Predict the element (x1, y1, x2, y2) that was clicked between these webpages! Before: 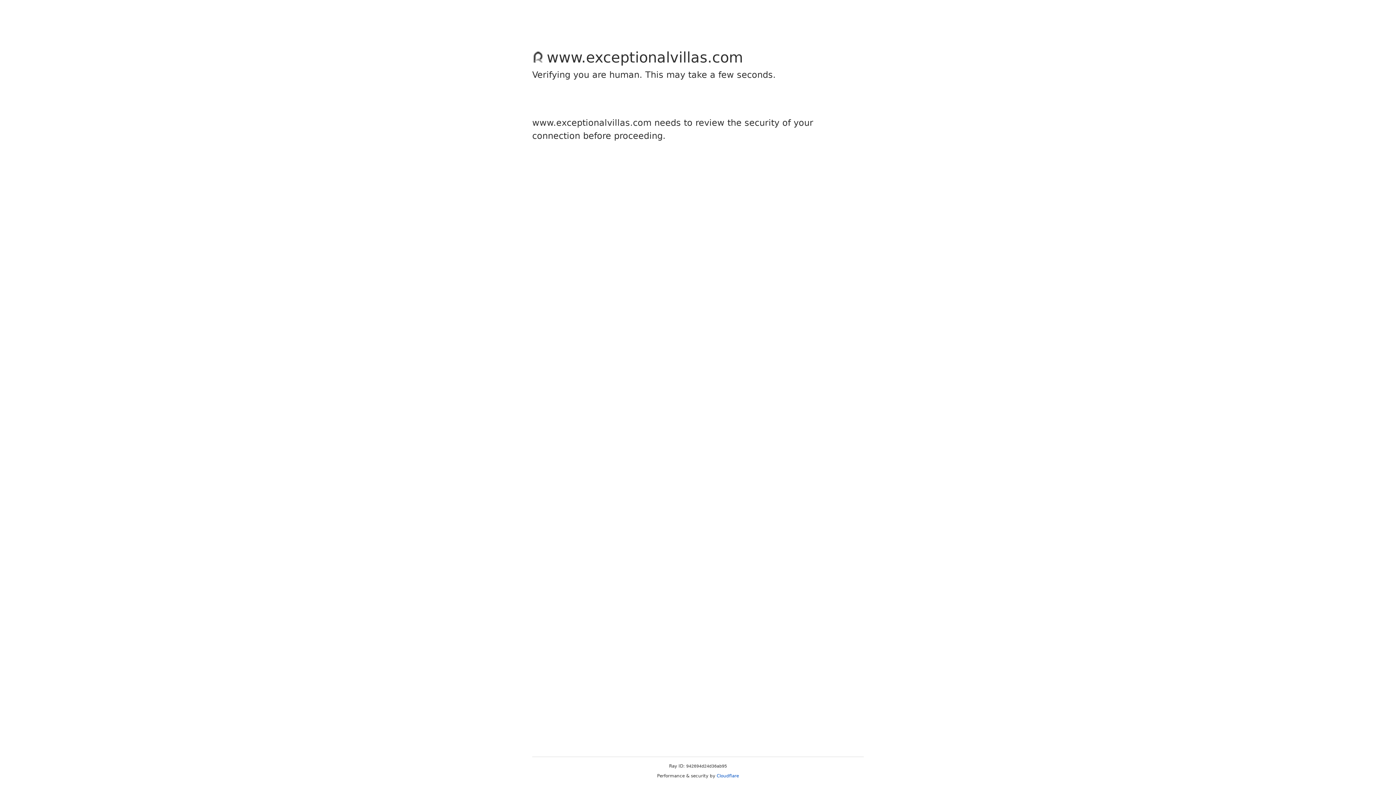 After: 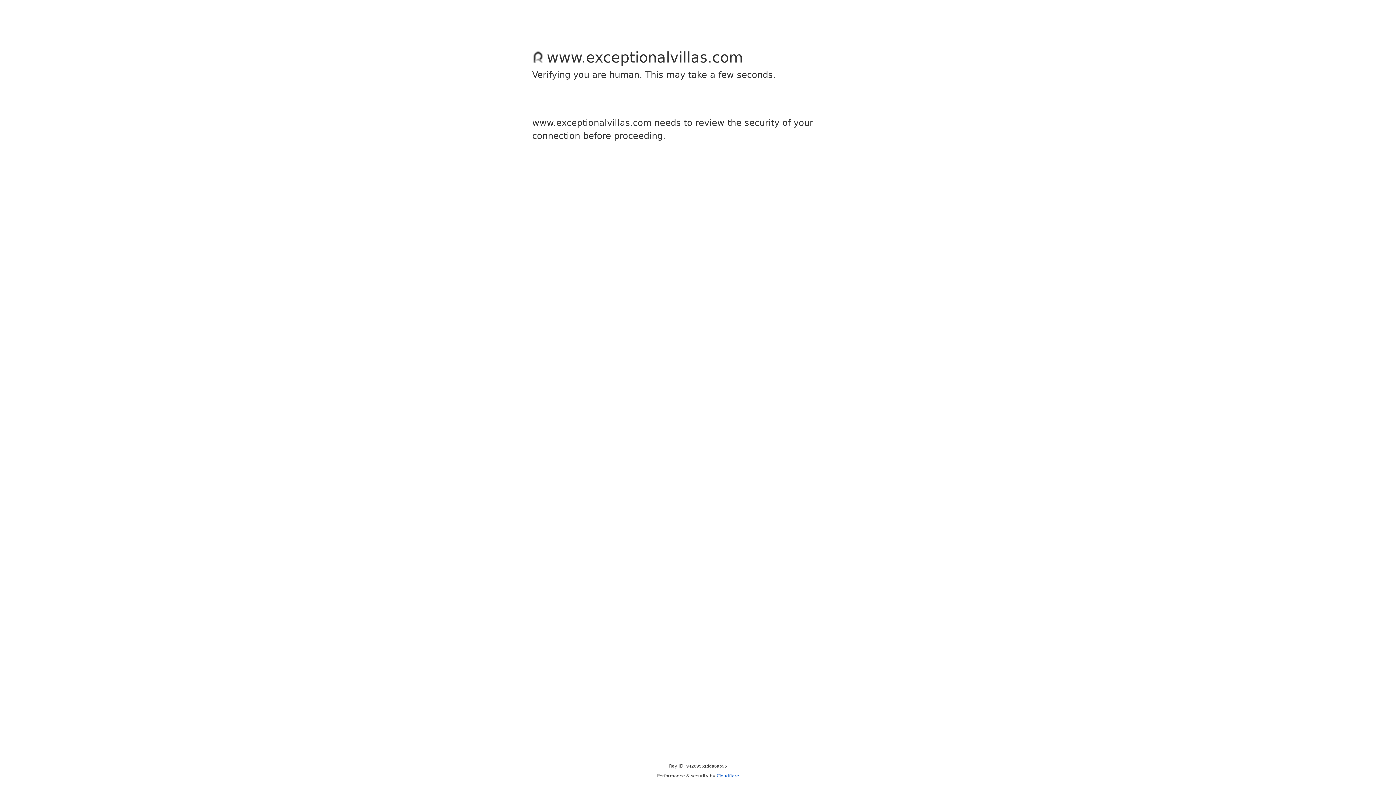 Action: bbox: (716, 773, 739, 778) label: Cloudflare